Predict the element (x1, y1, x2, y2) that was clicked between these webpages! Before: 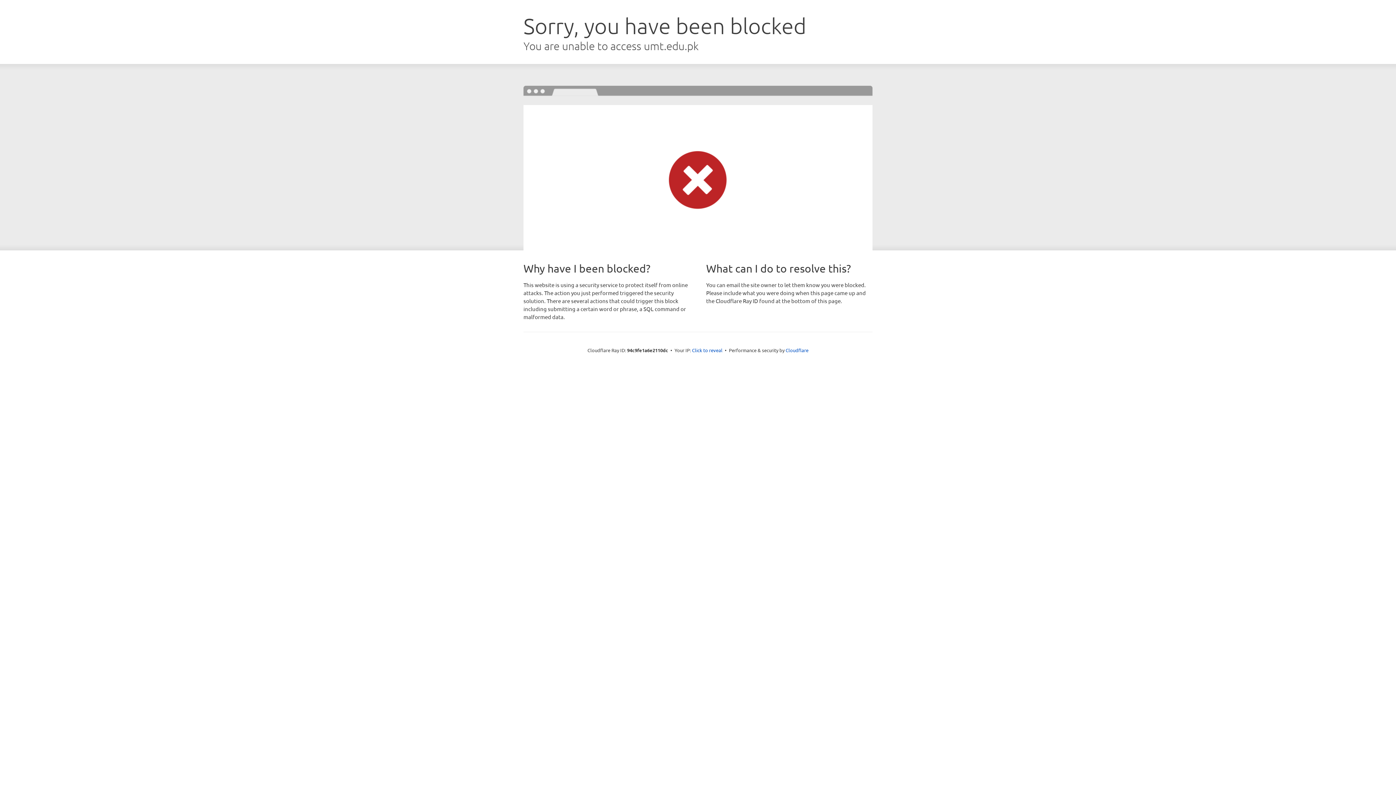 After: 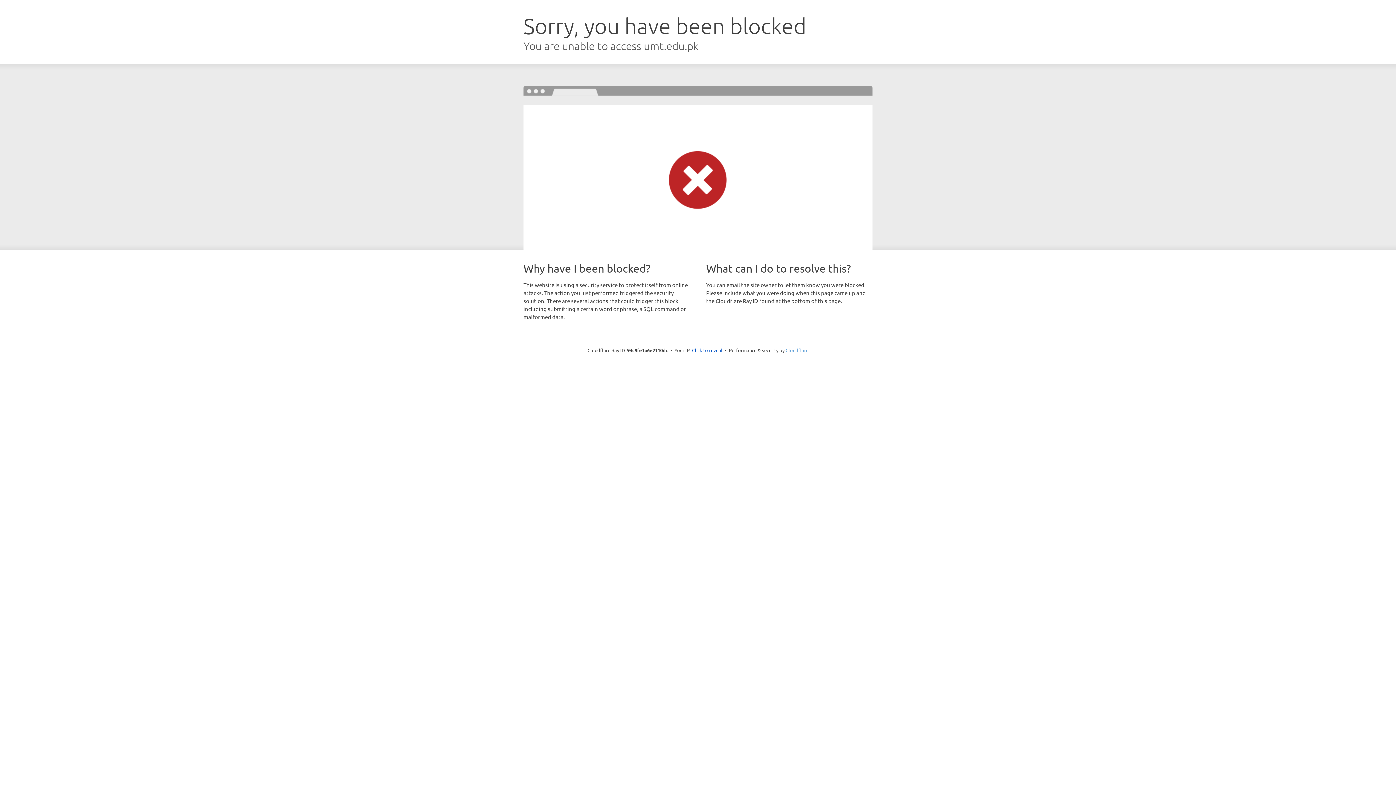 Action: label: Cloudflare bbox: (785, 347, 808, 353)